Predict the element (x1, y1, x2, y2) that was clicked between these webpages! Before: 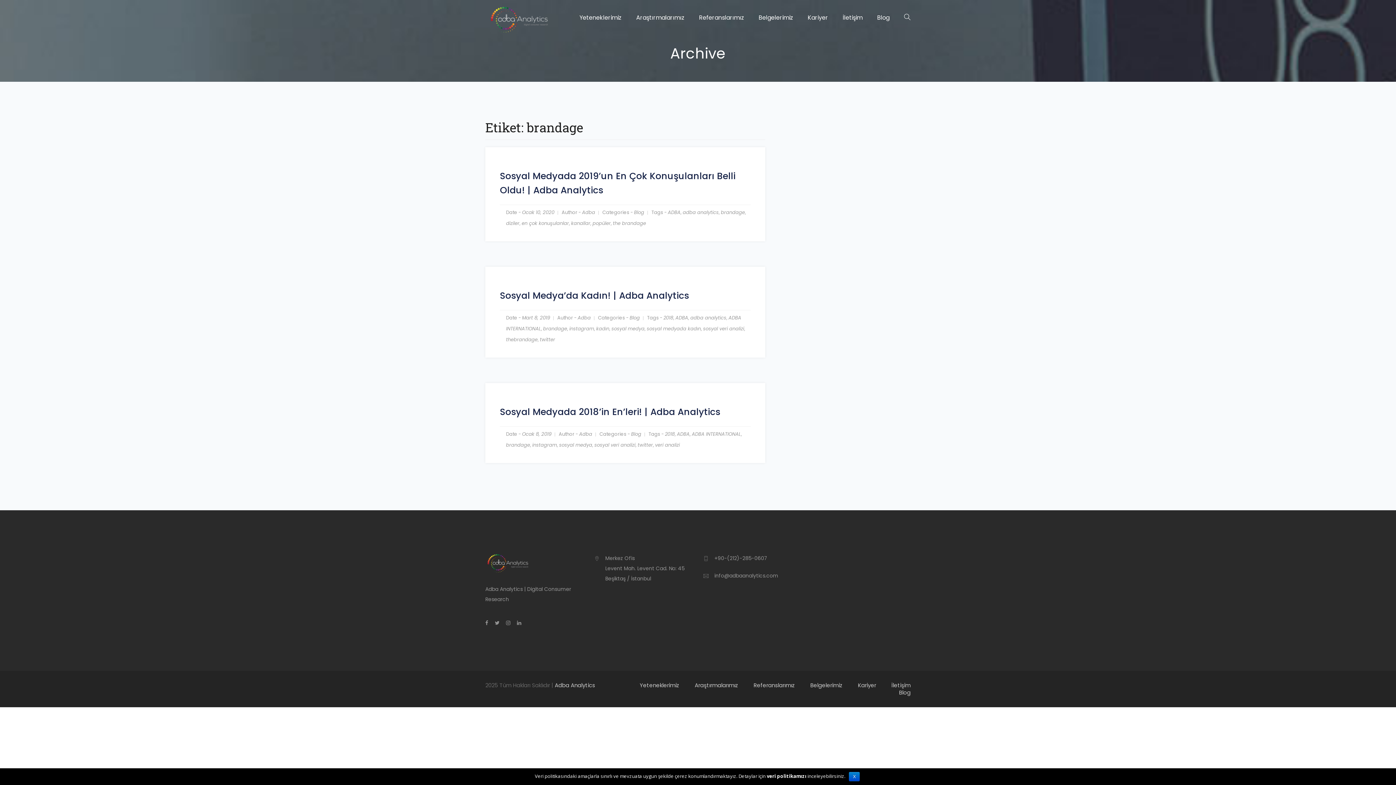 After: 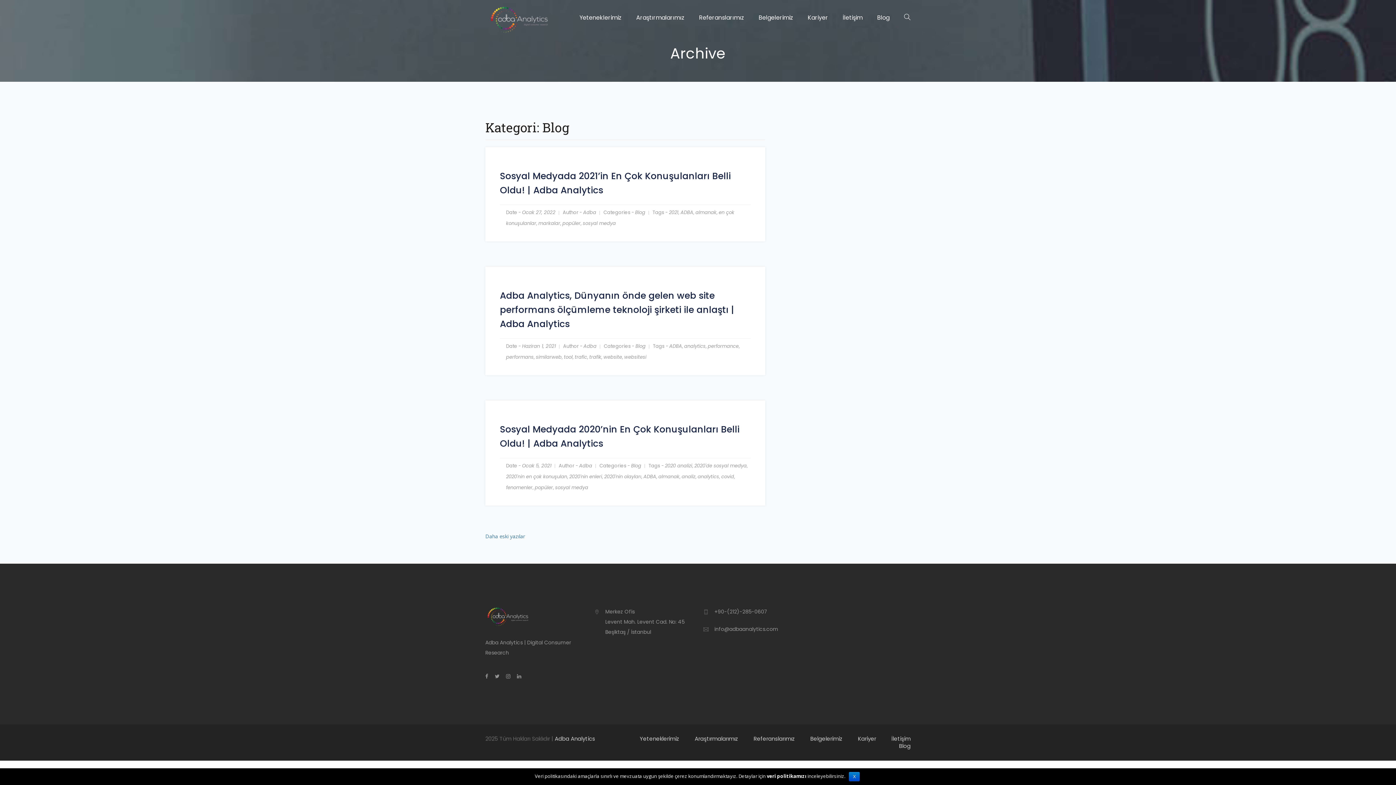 Action: bbox: (629, 314, 640, 321) label: Blog